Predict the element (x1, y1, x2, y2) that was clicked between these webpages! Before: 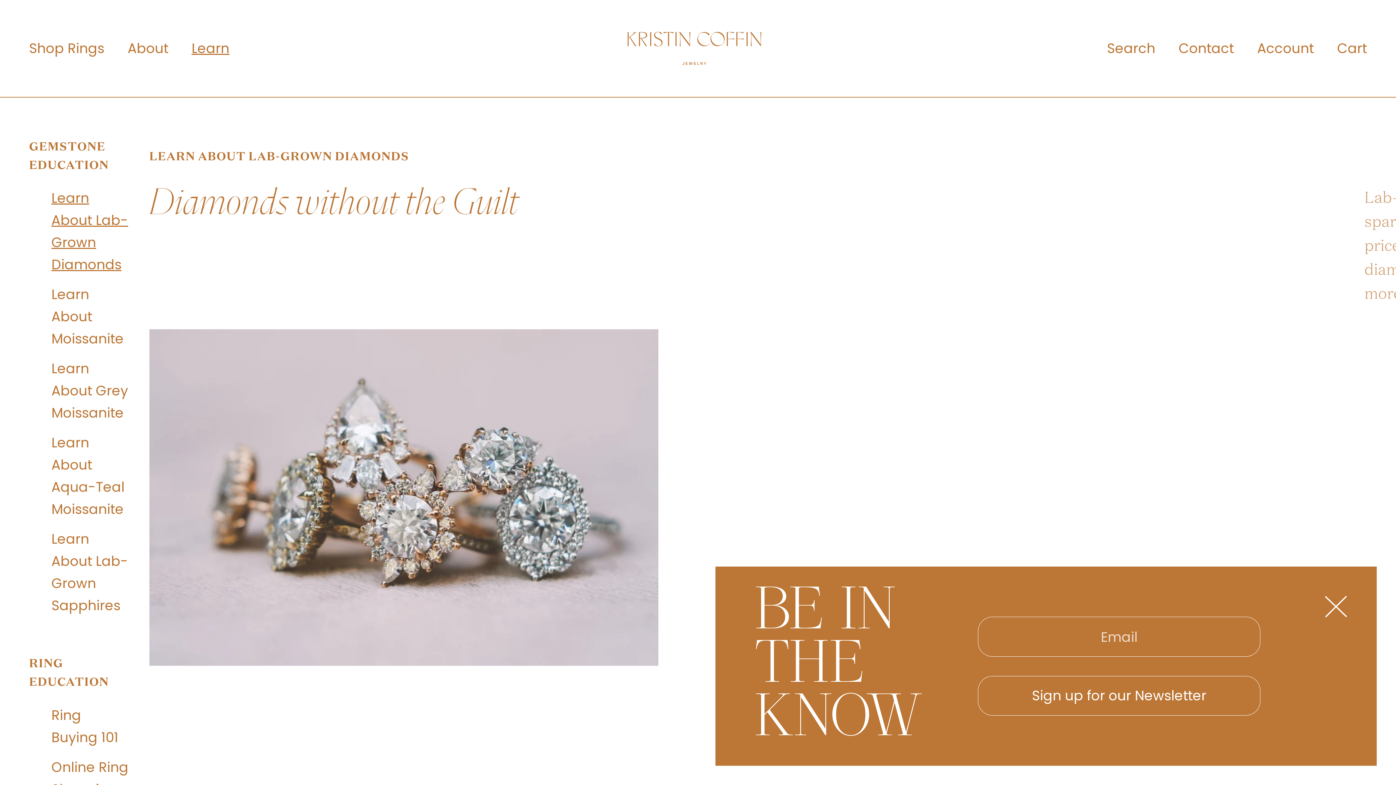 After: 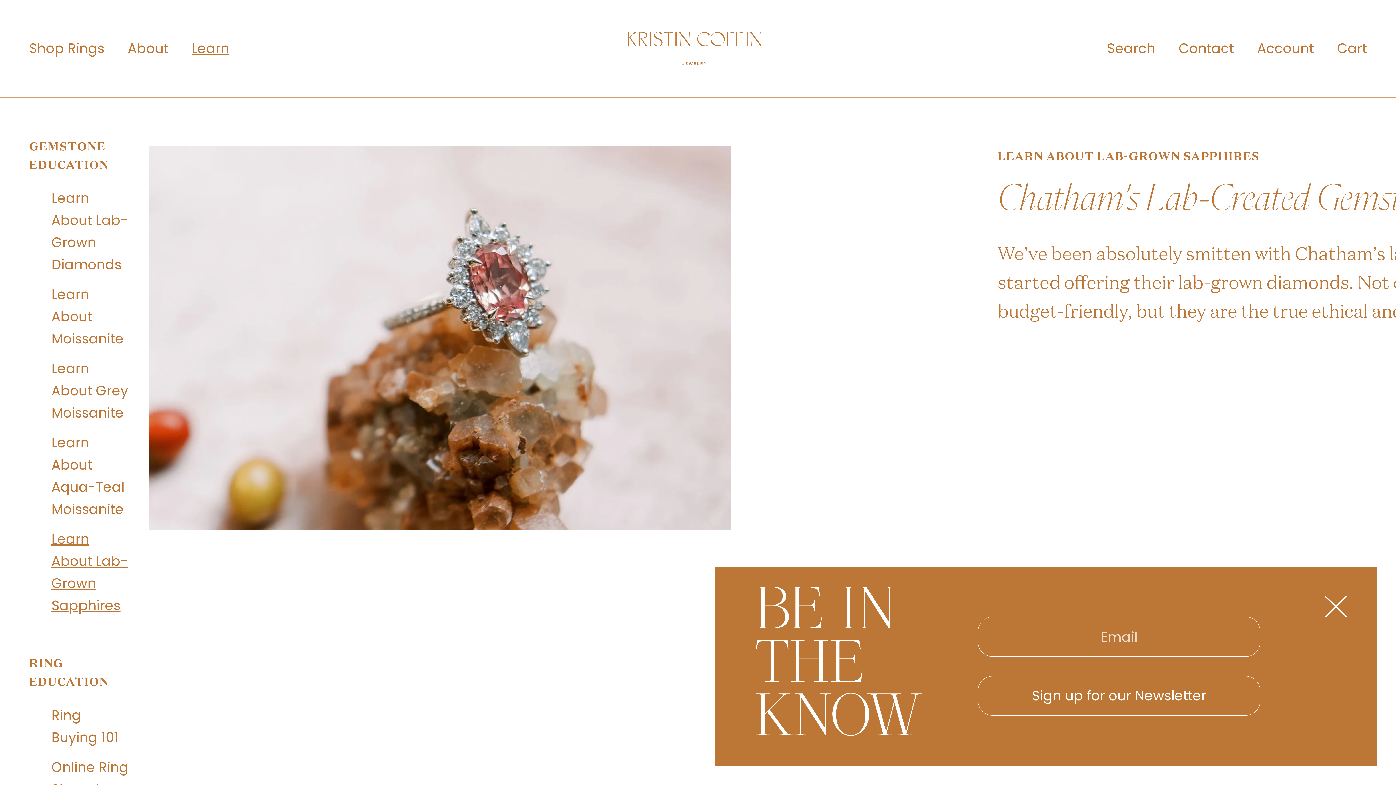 Action: bbox: (51, 528, 129, 617) label: Learn About Lab-Grown Sapphires